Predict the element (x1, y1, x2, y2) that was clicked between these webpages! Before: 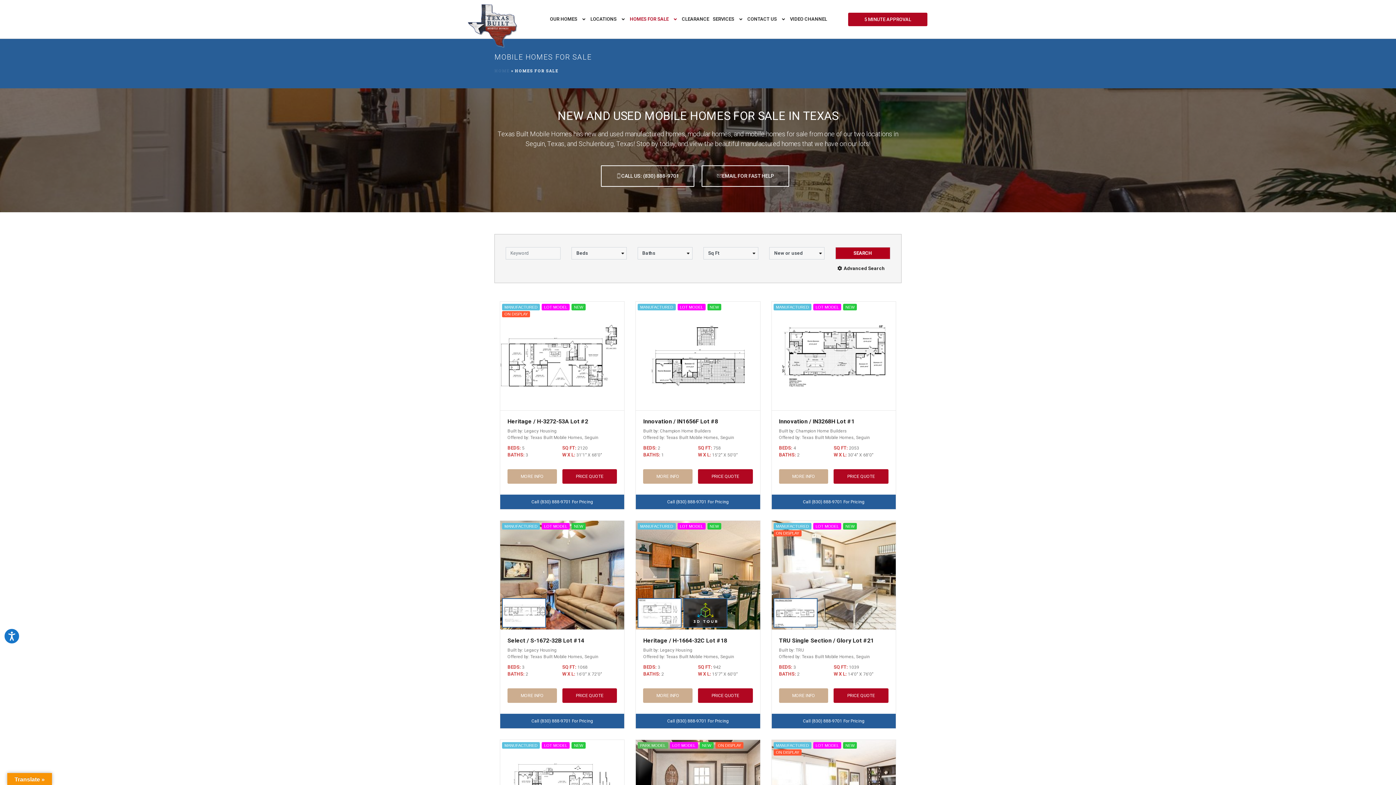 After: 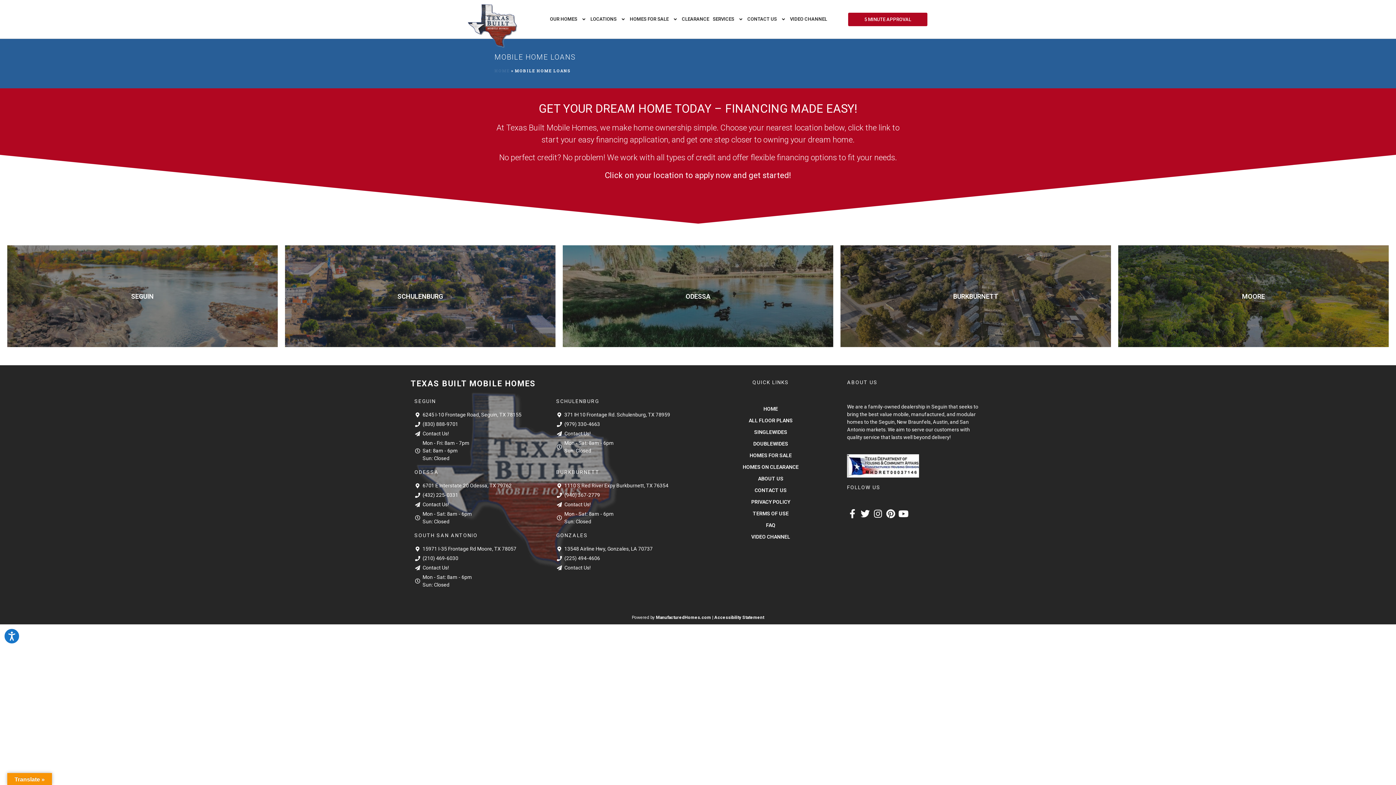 Action: label: 5 MINUTE APPROVAL bbox: (848, 12, 927, 26)